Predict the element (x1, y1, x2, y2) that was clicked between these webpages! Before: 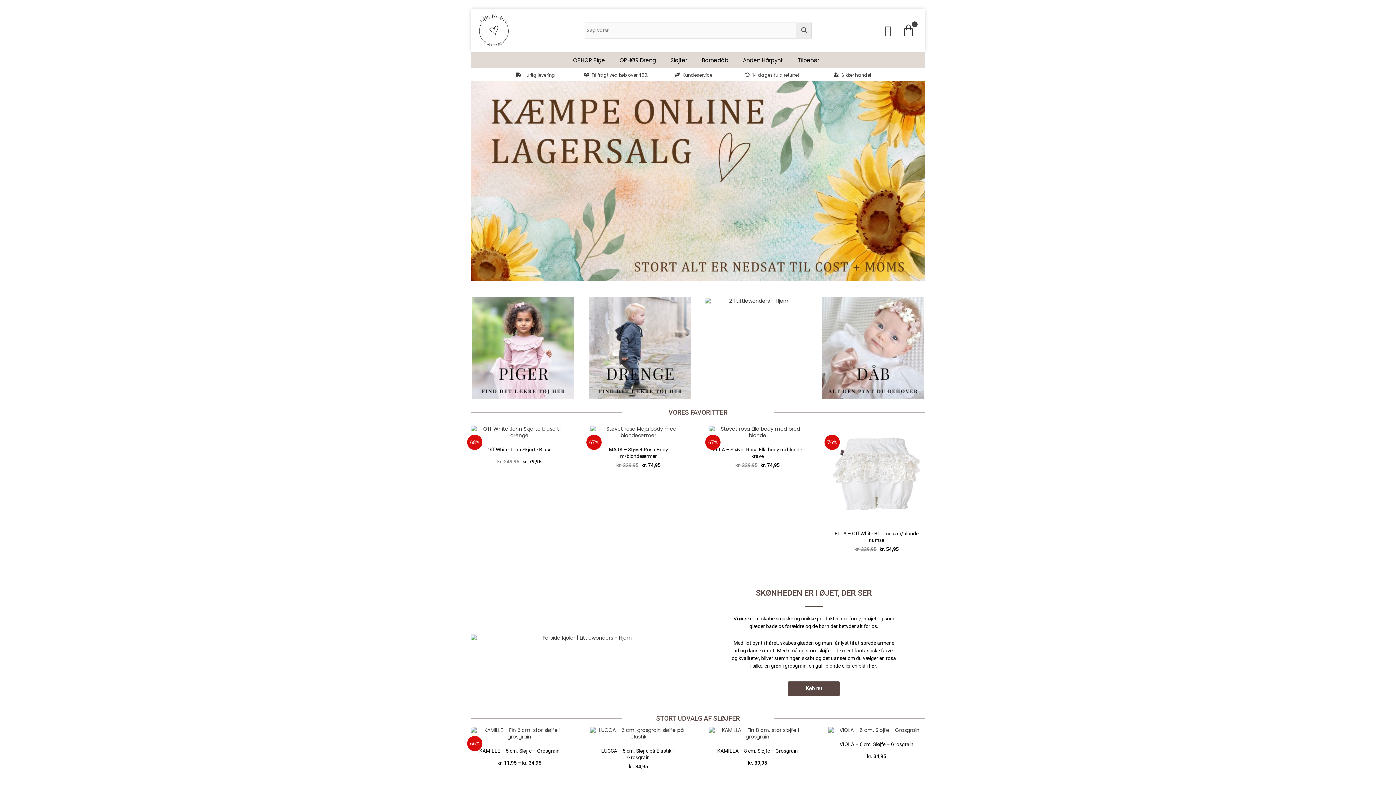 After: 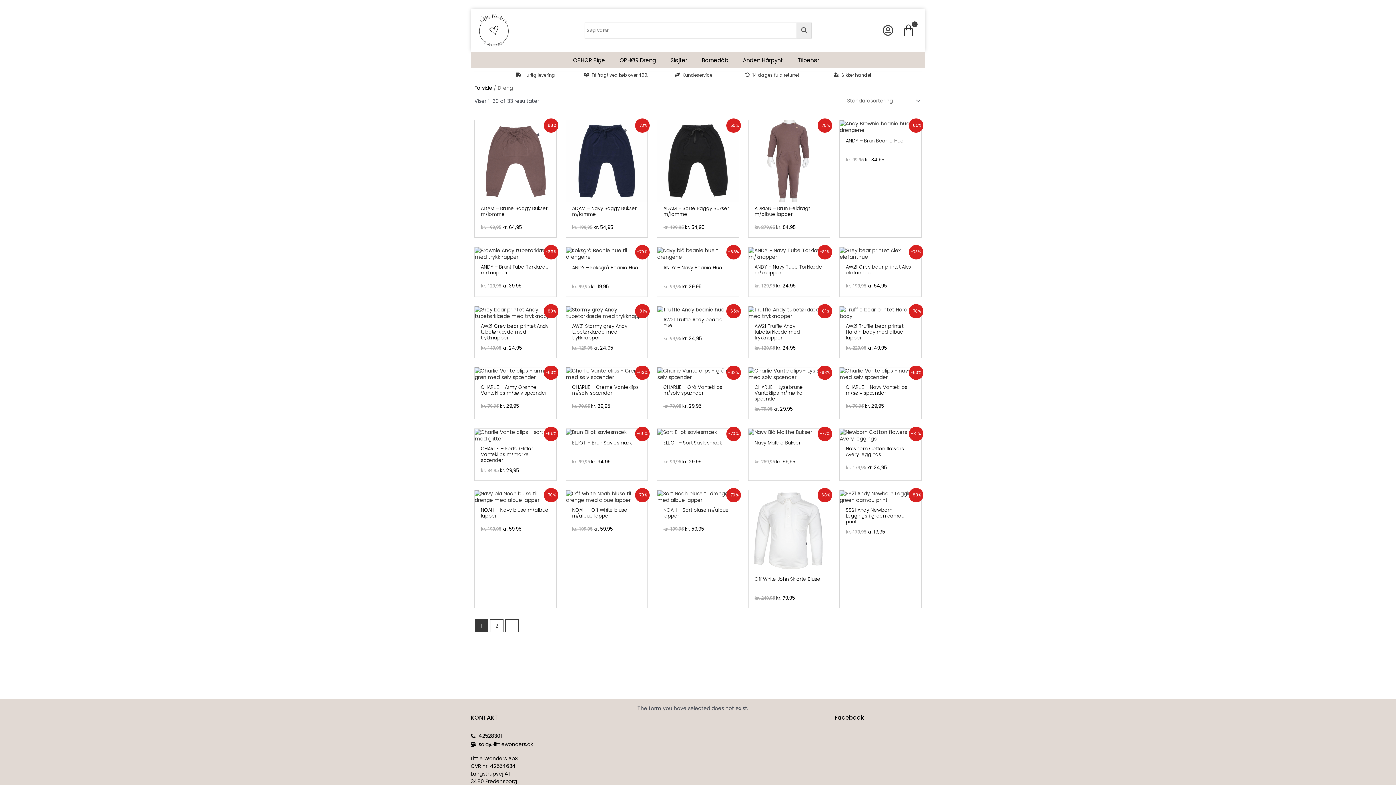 Action: bbox: (614, 51, 665, 68) label: OPHØR Dreng